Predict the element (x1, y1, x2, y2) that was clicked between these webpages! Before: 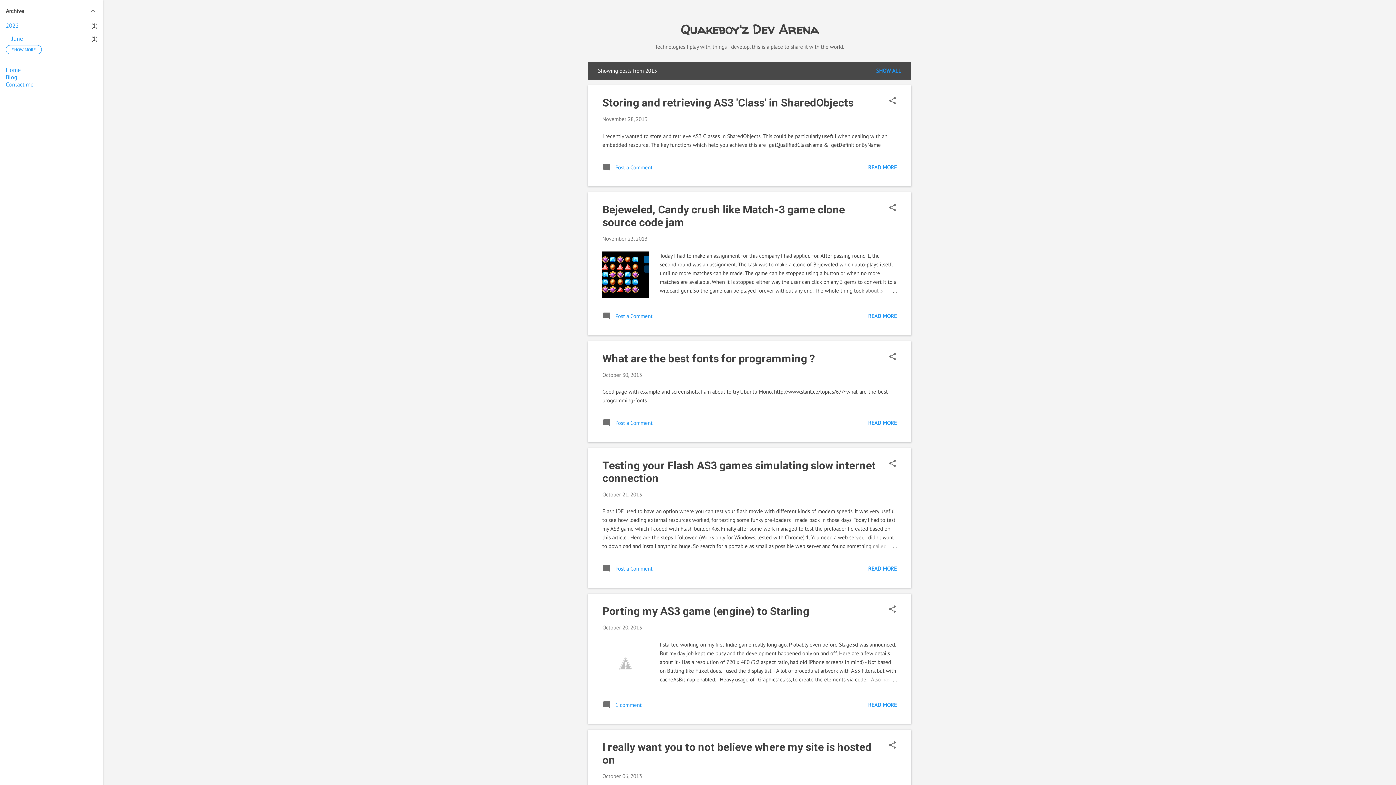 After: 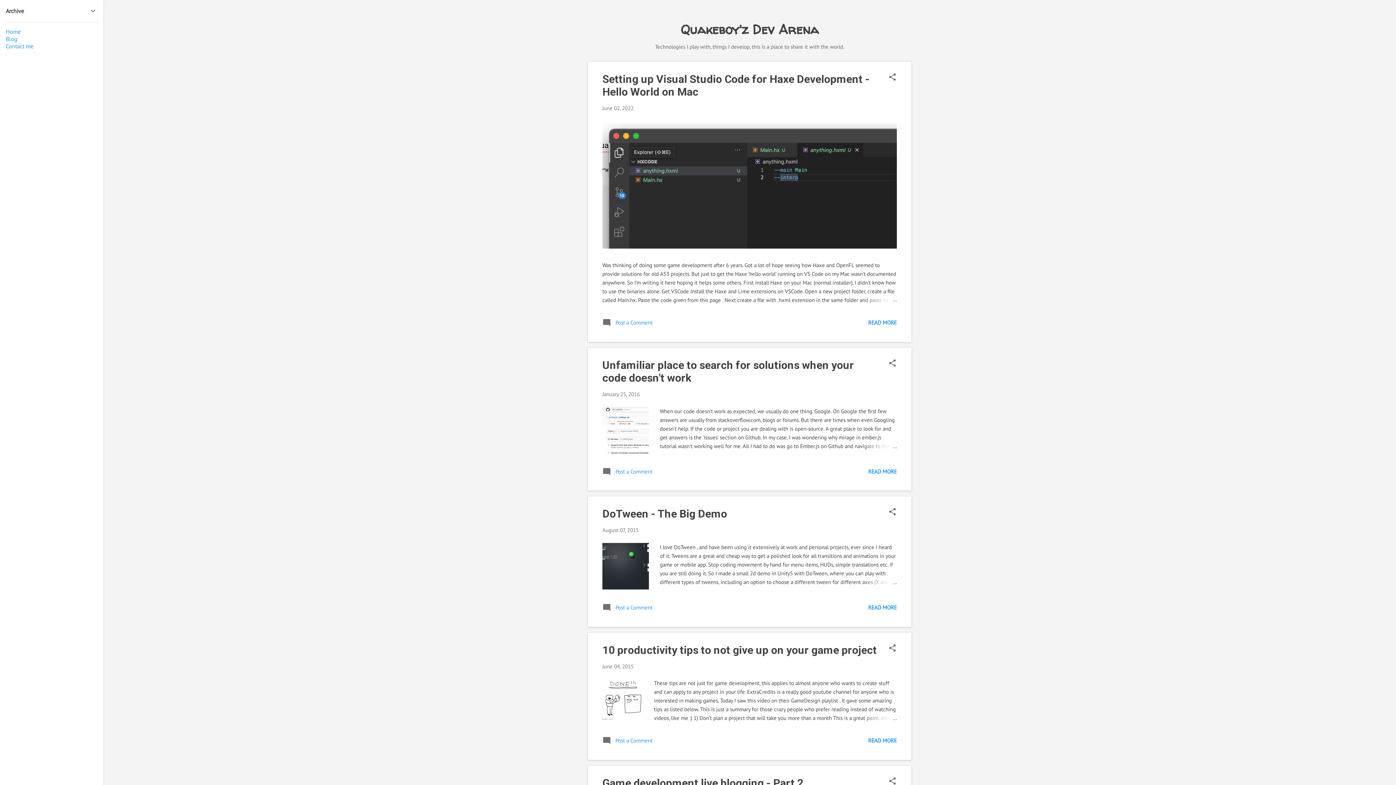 Action: bbox: (5, 66, 20, 73) label: Home